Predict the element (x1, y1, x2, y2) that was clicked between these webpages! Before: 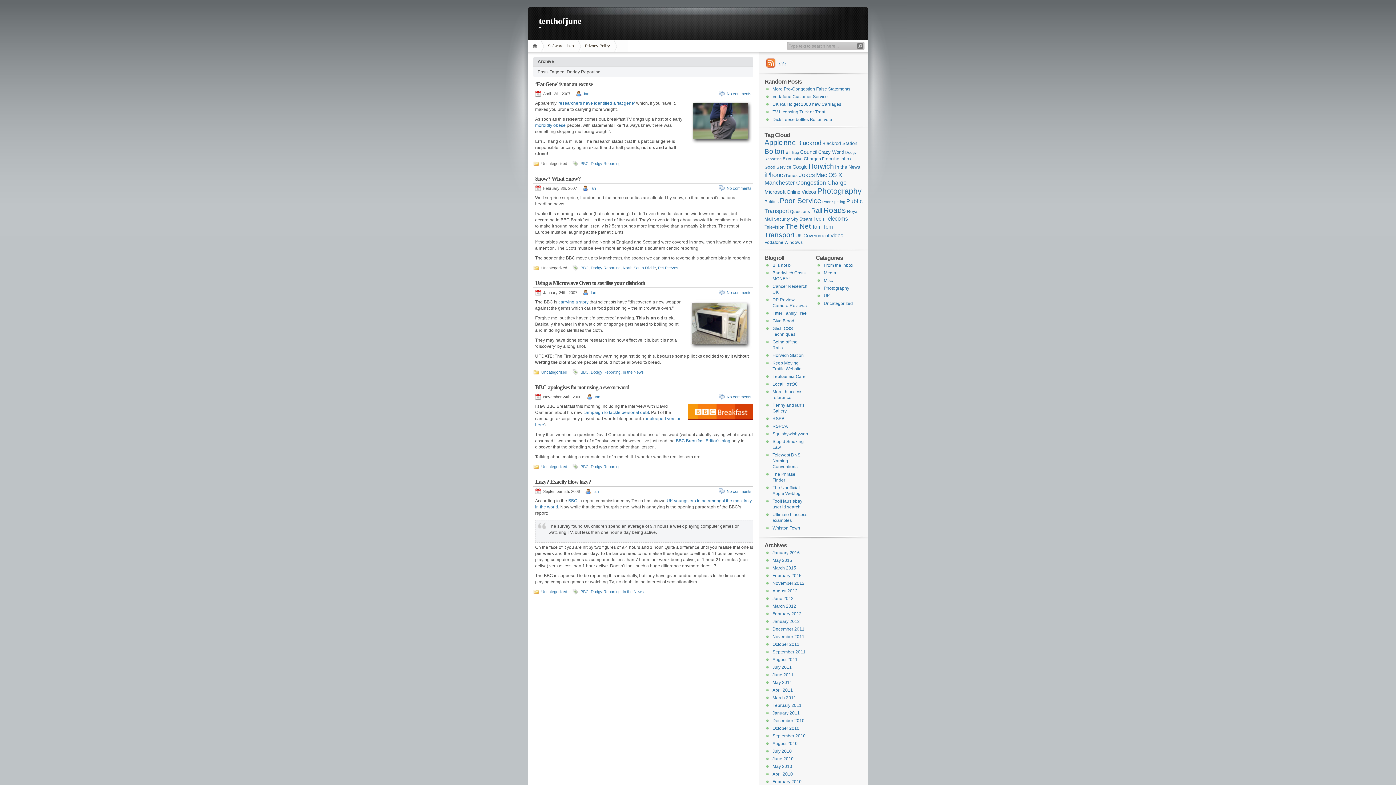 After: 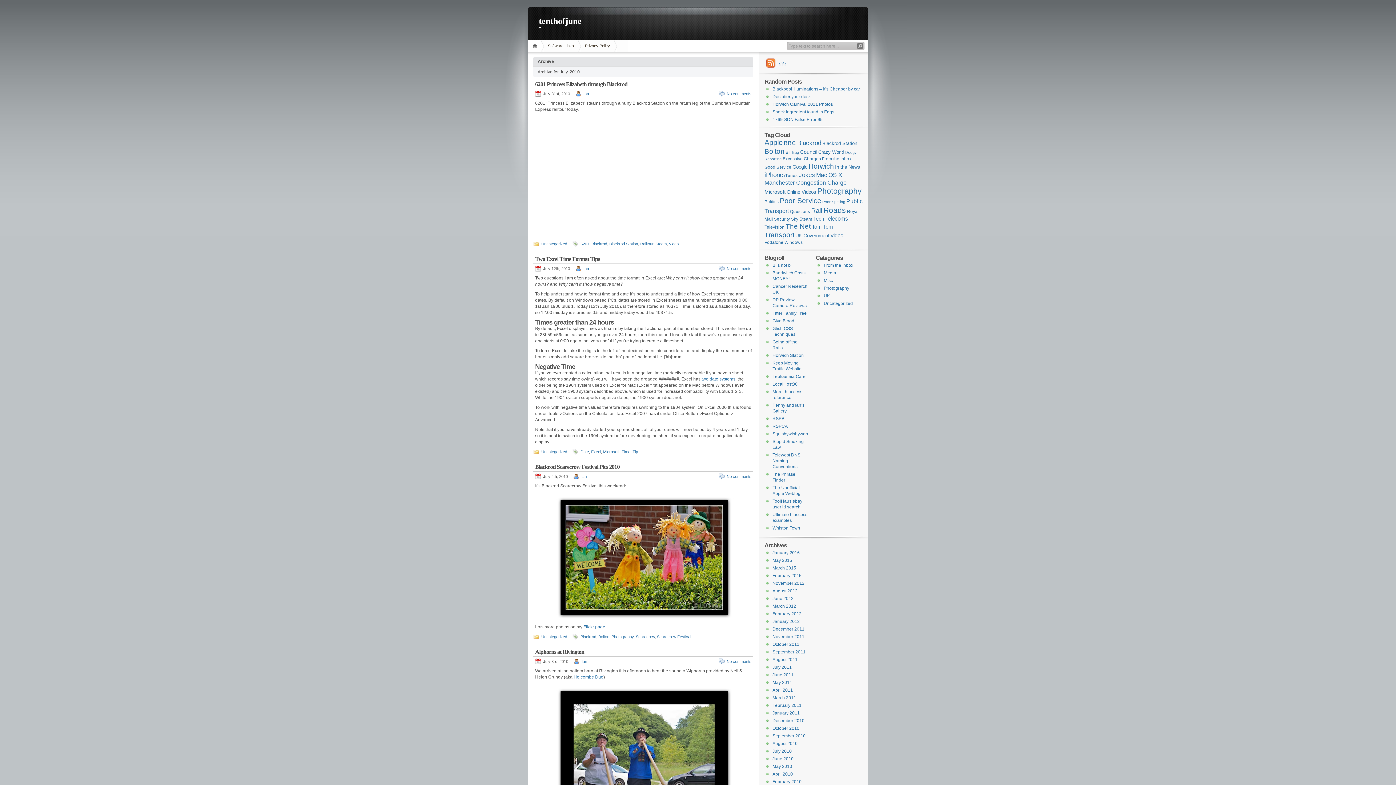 Action: label: July 2010 bbox: (772, 749, 792, 754)